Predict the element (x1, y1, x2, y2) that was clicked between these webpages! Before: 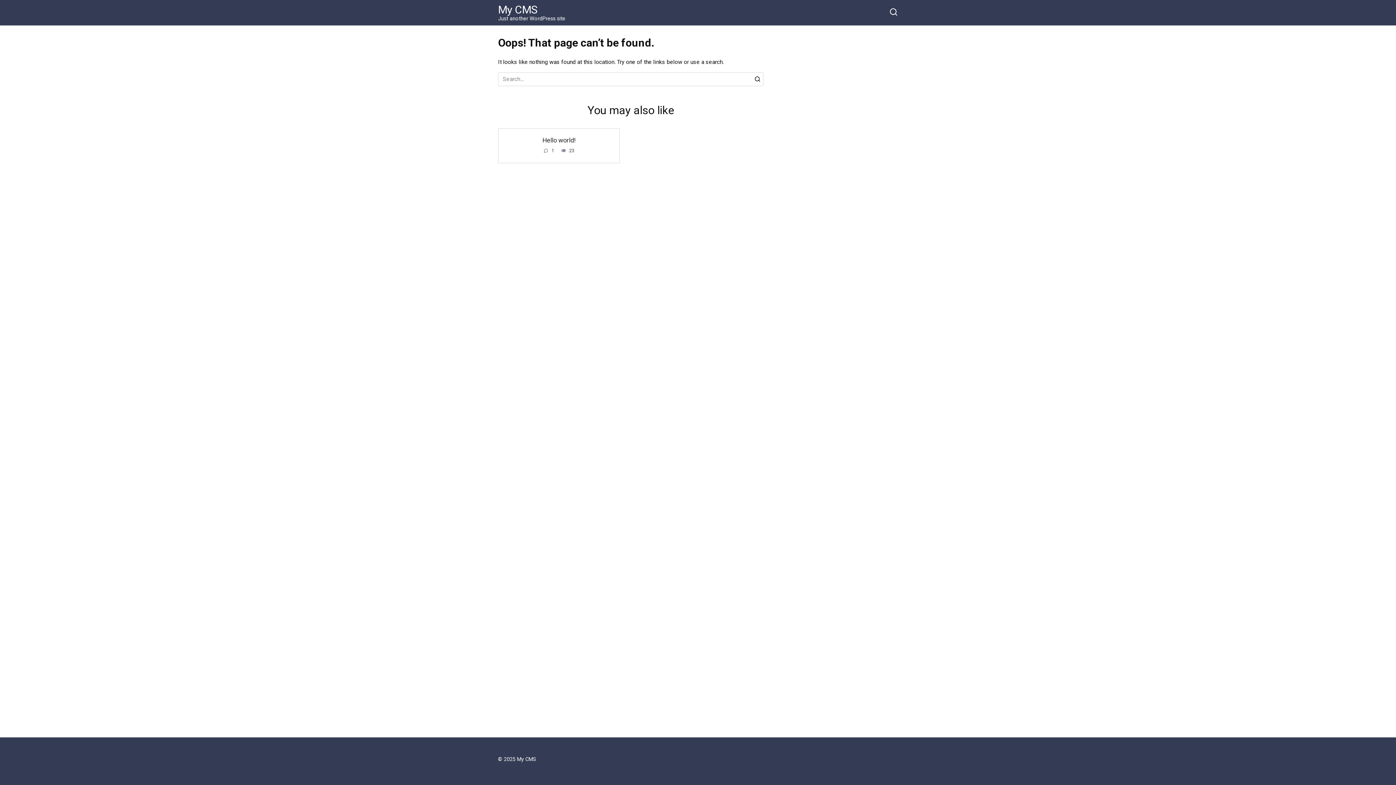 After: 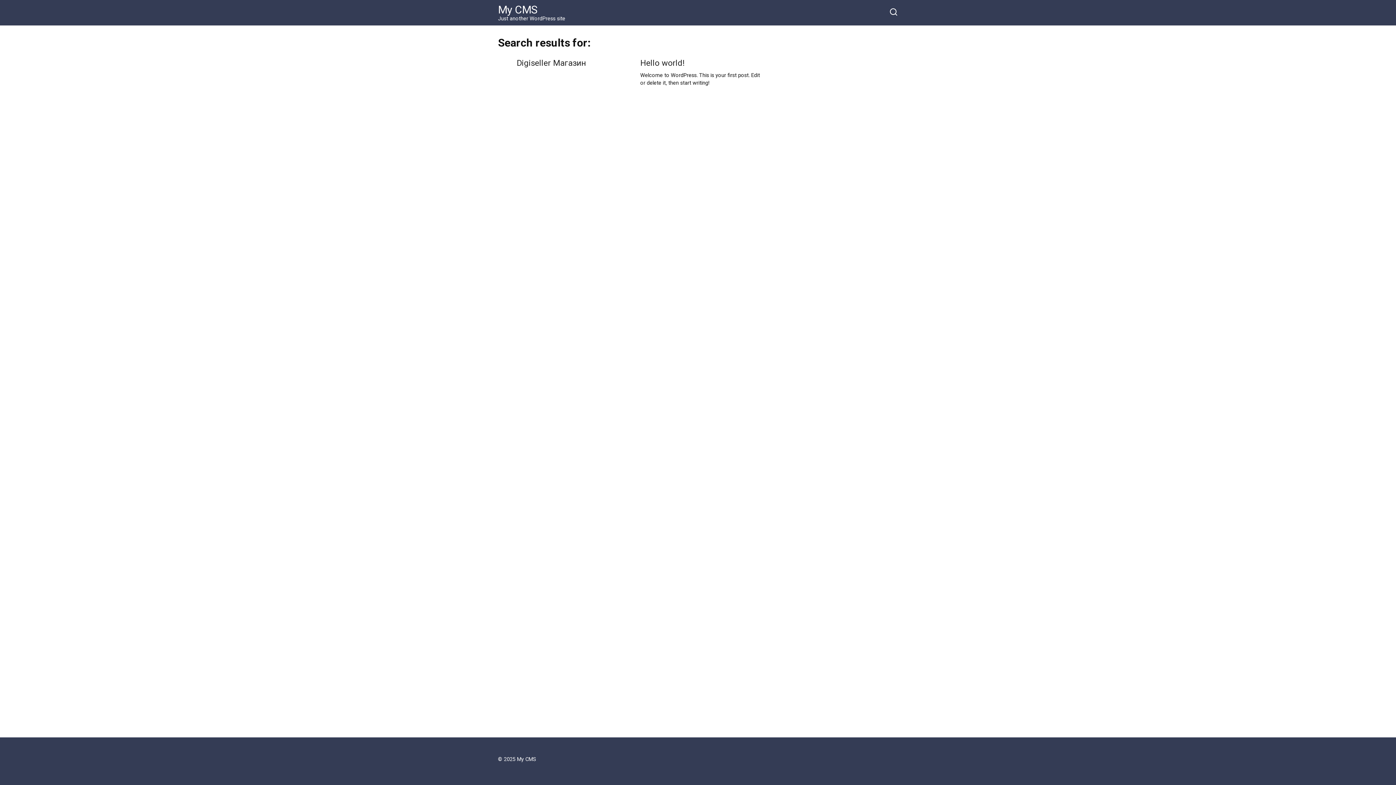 Action: bbox: (752, 72, 763, 86)